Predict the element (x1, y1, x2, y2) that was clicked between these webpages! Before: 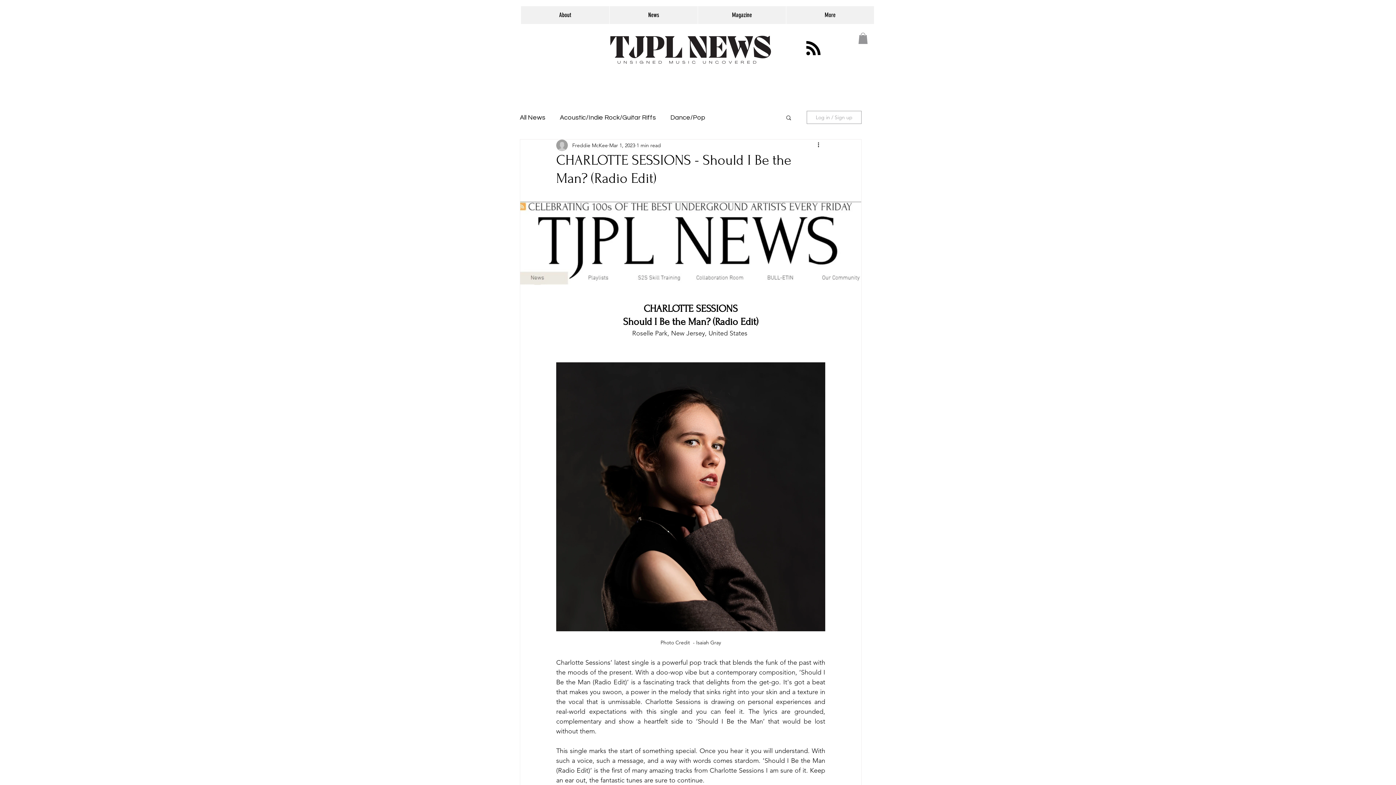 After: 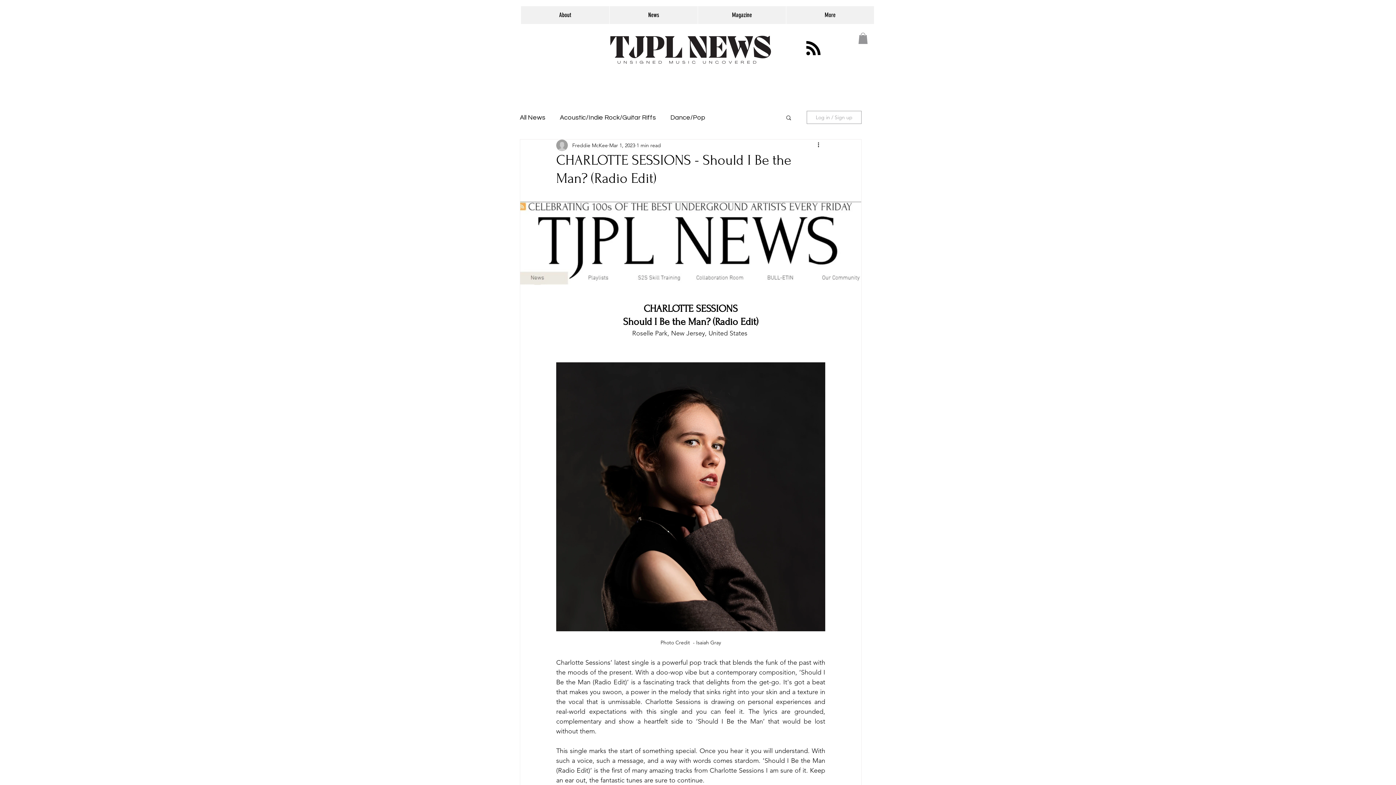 Action: label: More actions bbox: (816, 141, 825, 149)